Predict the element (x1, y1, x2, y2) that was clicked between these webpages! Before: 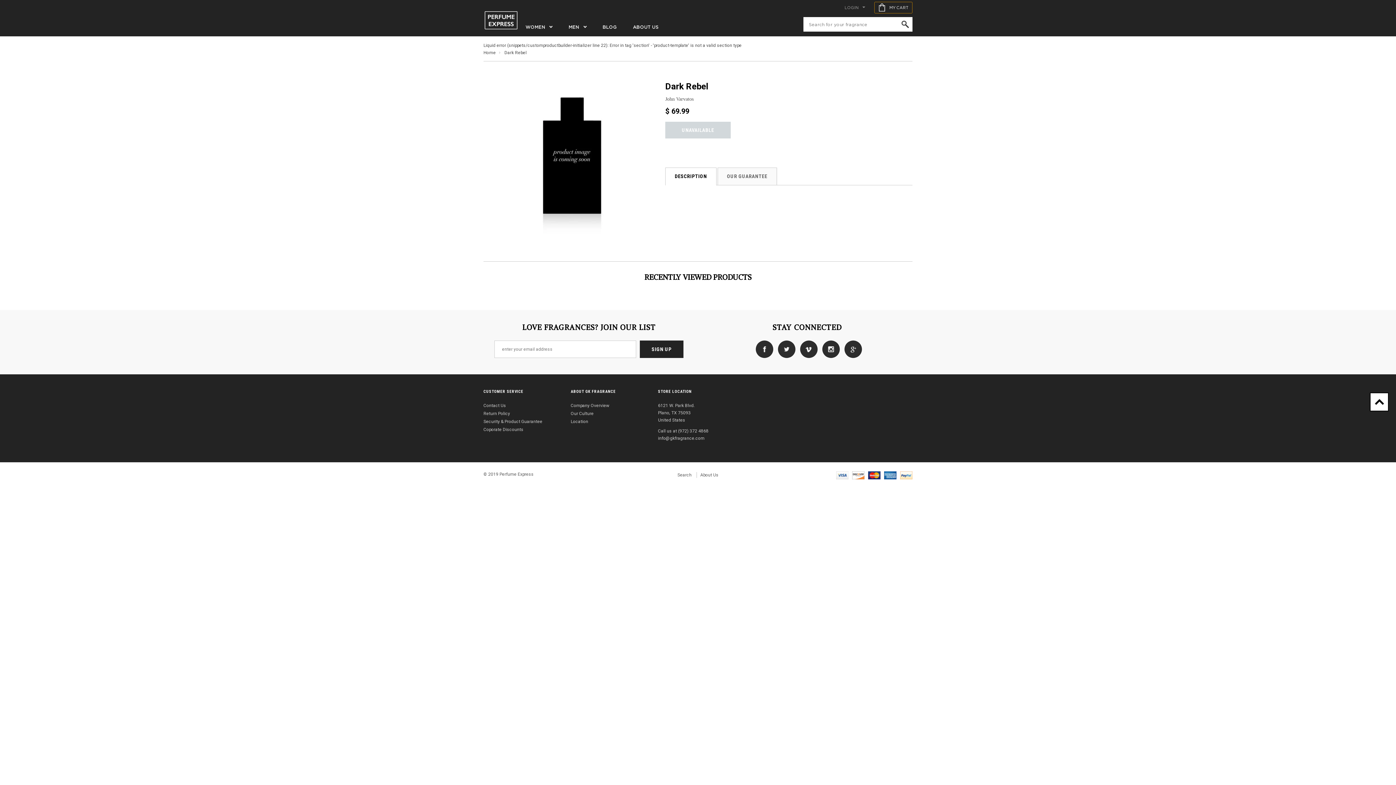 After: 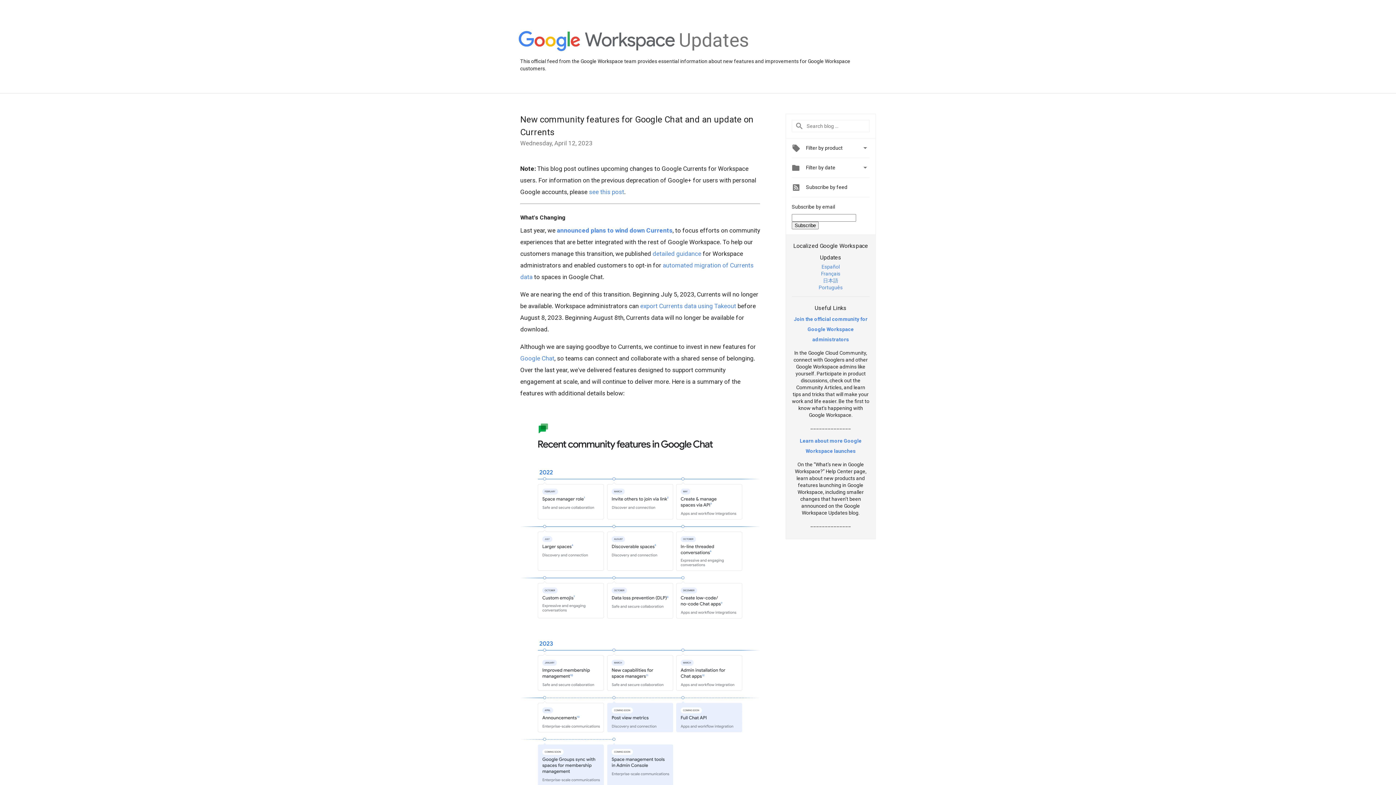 Action: bbox: (841, 346, 862, 351)